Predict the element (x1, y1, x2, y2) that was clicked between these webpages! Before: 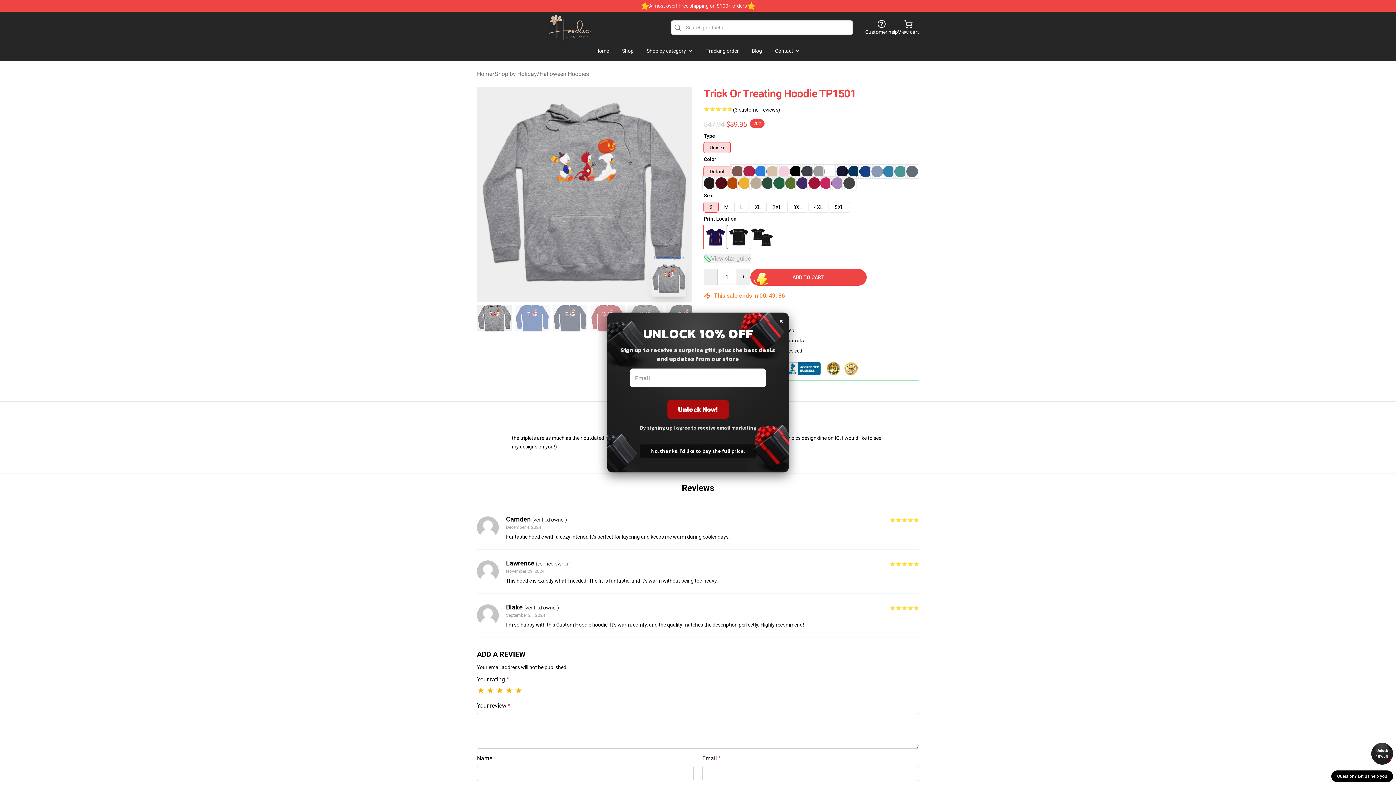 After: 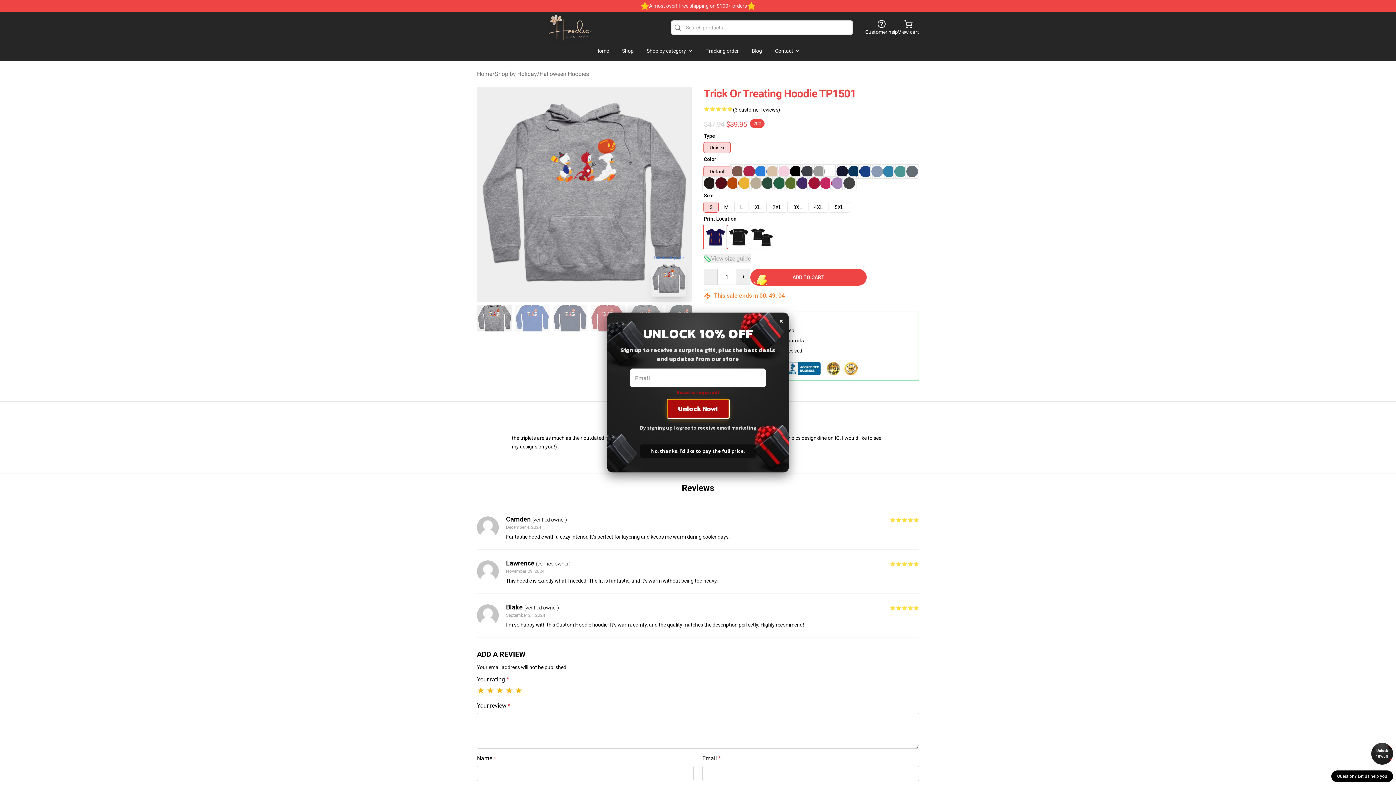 Action: bbox: (667, 400, 728, 418) label: Unlock Now!